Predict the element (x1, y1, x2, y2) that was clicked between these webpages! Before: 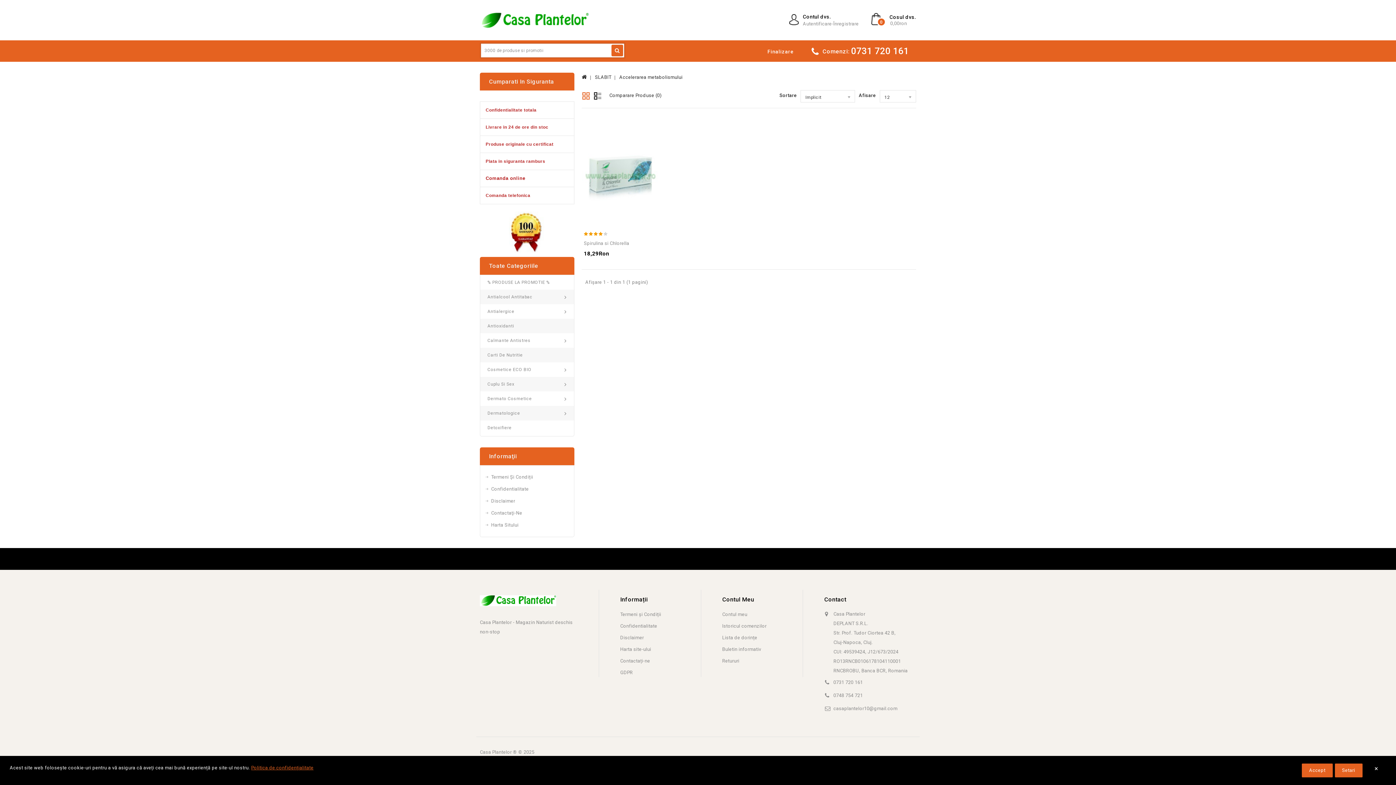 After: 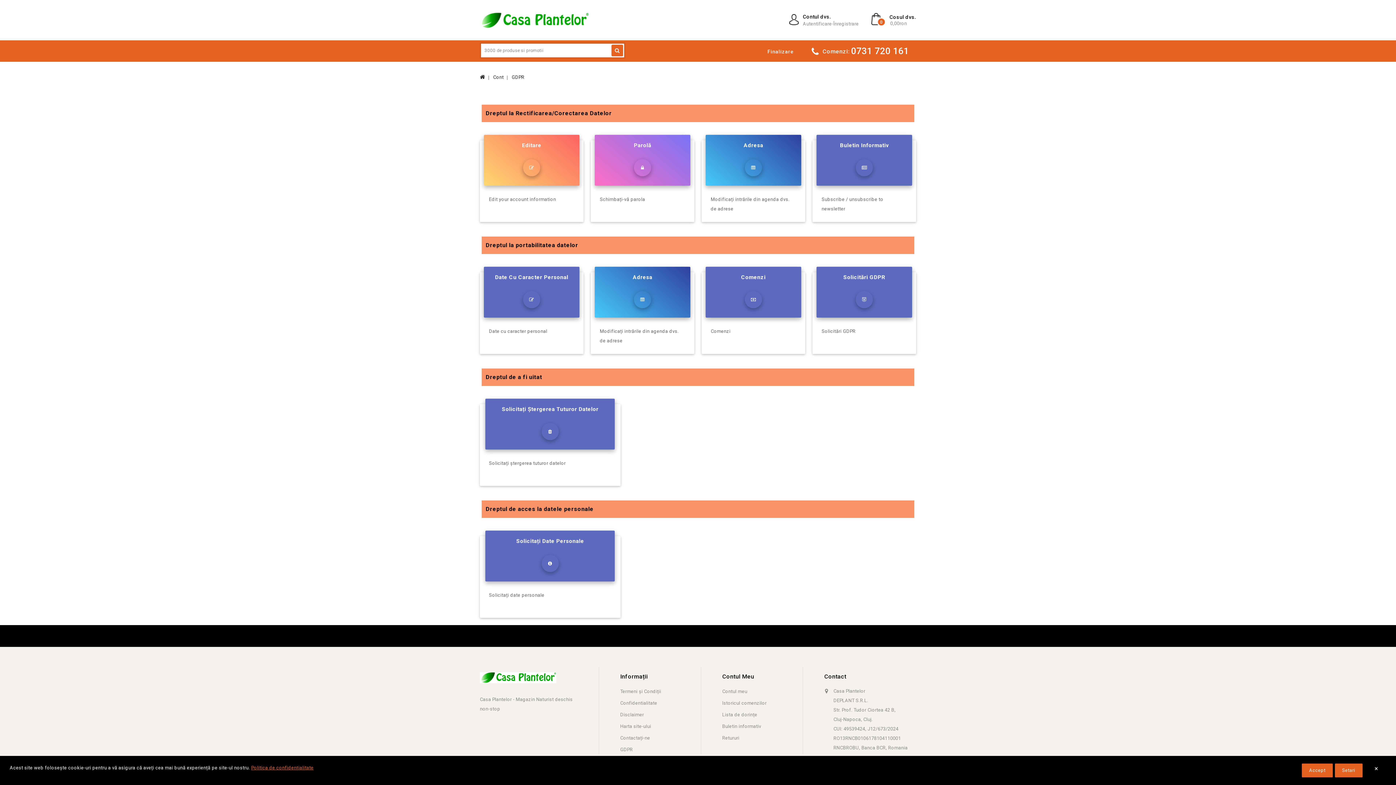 Action: label: GDPR bbox: (620, 670, 632, 675)